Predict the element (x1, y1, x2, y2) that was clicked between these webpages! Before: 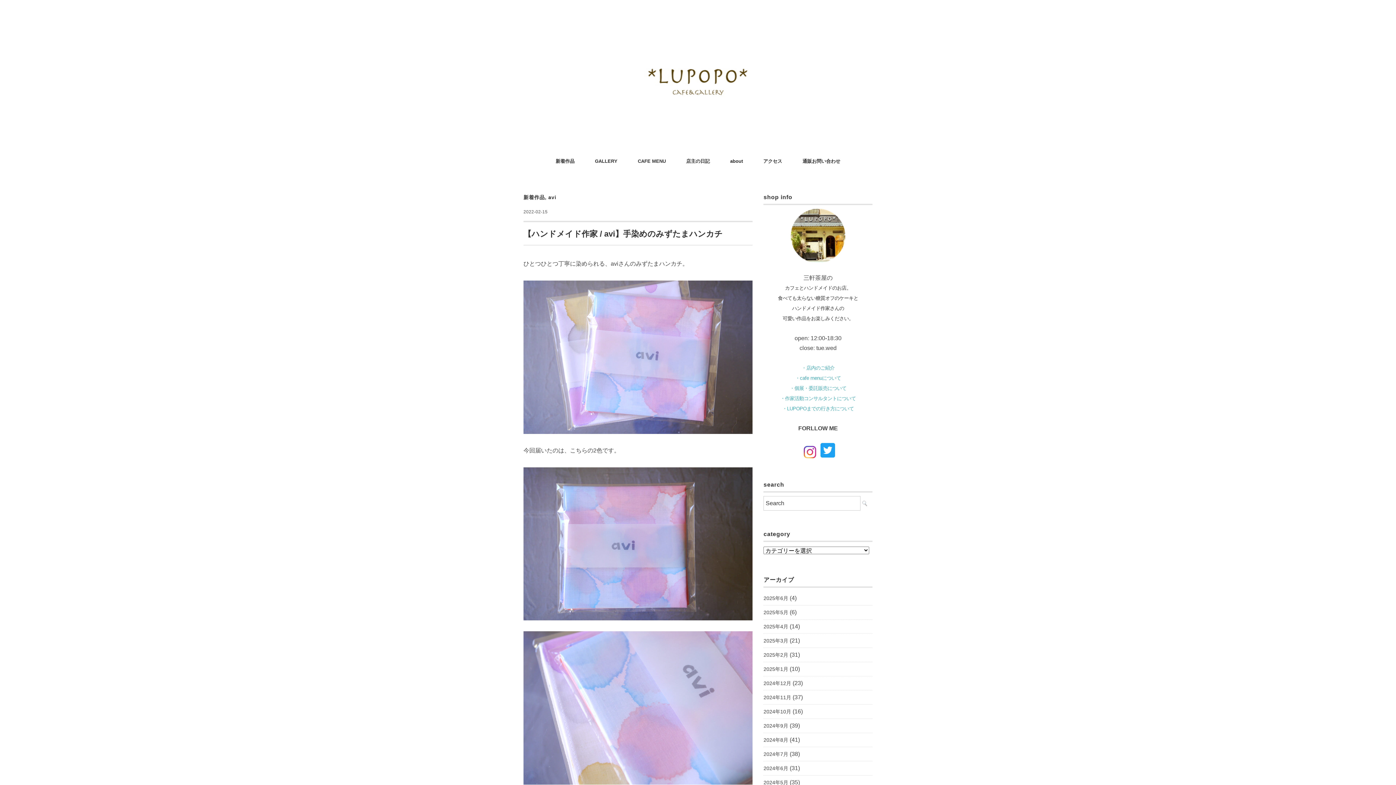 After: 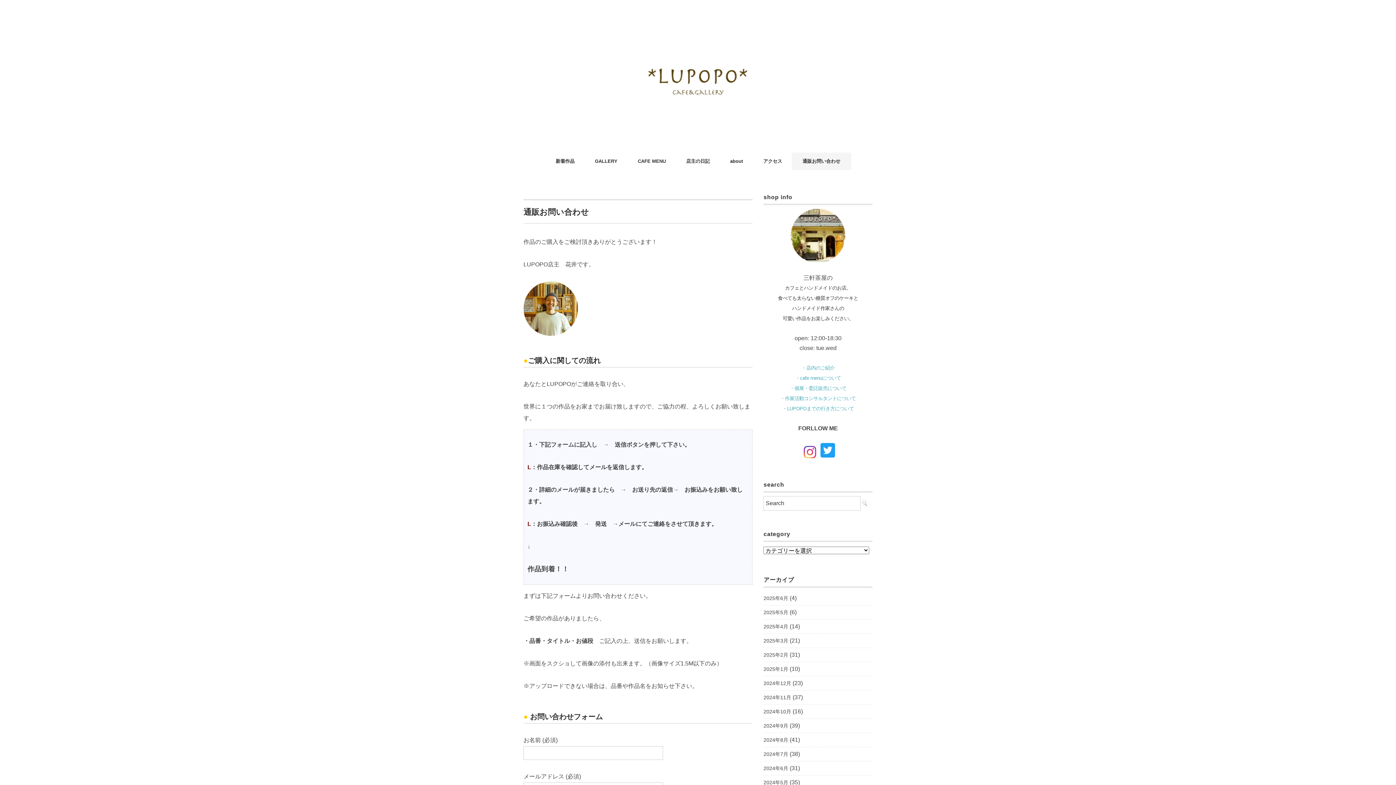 Action: label: 通販お問い合わせ bbox: (791, 152, 851, 170)